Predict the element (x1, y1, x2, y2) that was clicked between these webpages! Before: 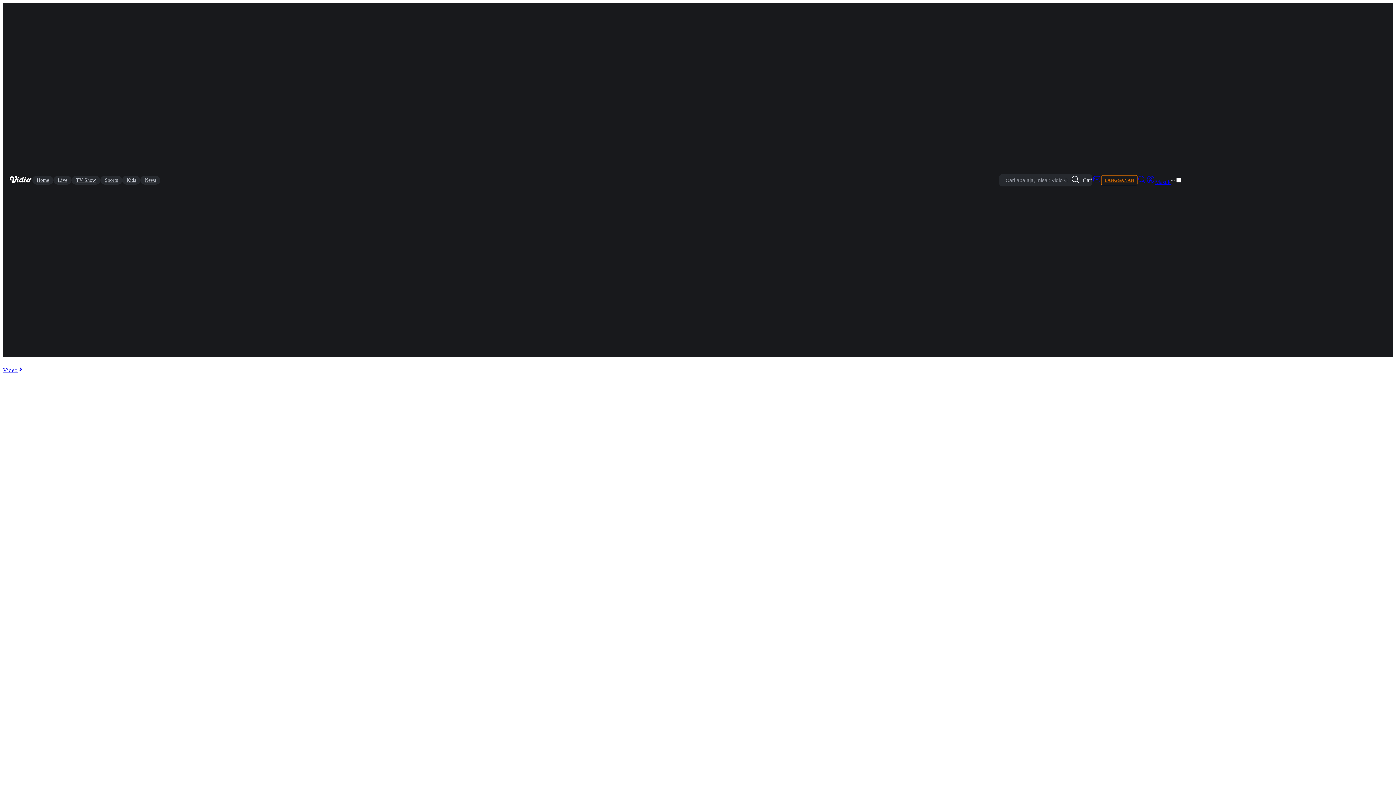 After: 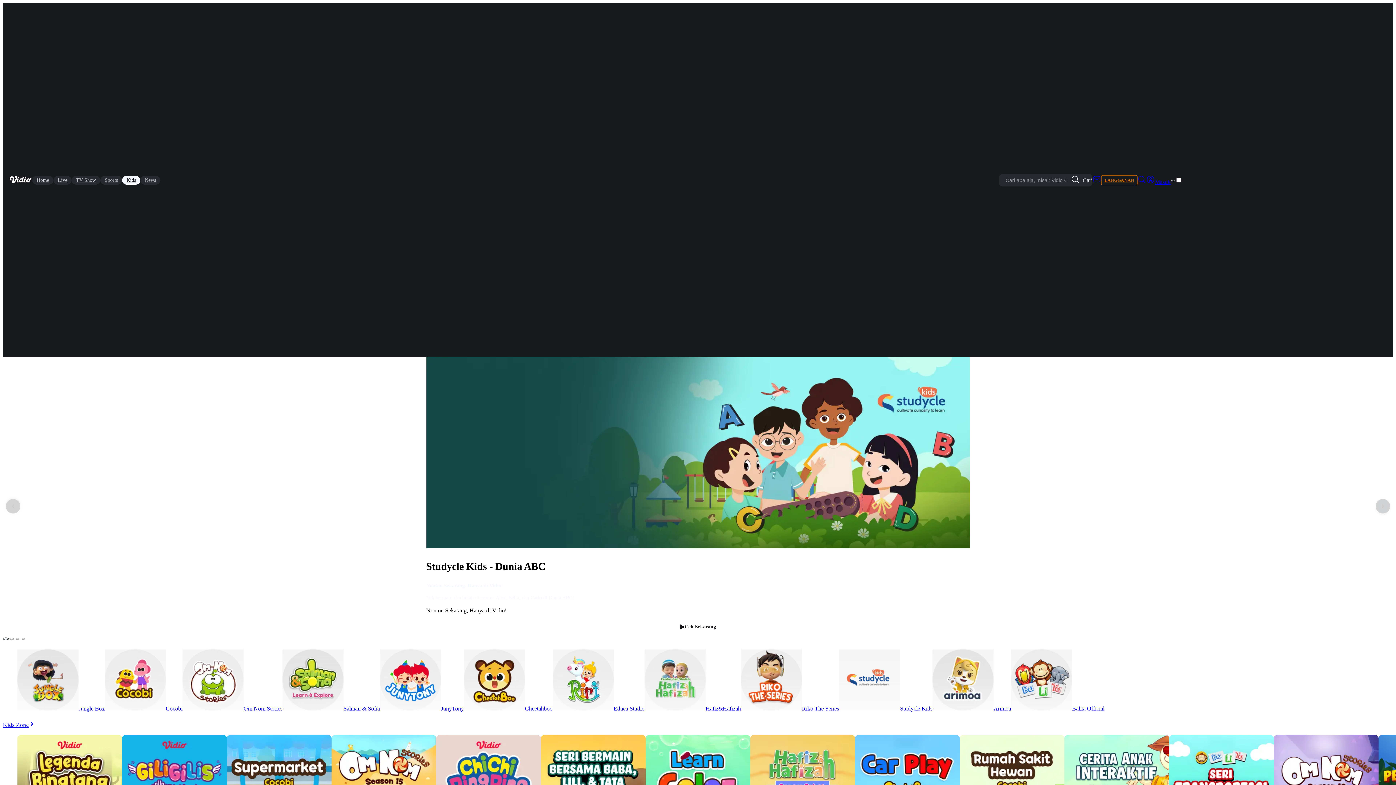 Action: bbox: (122, 175, 140, 184) label: Kids